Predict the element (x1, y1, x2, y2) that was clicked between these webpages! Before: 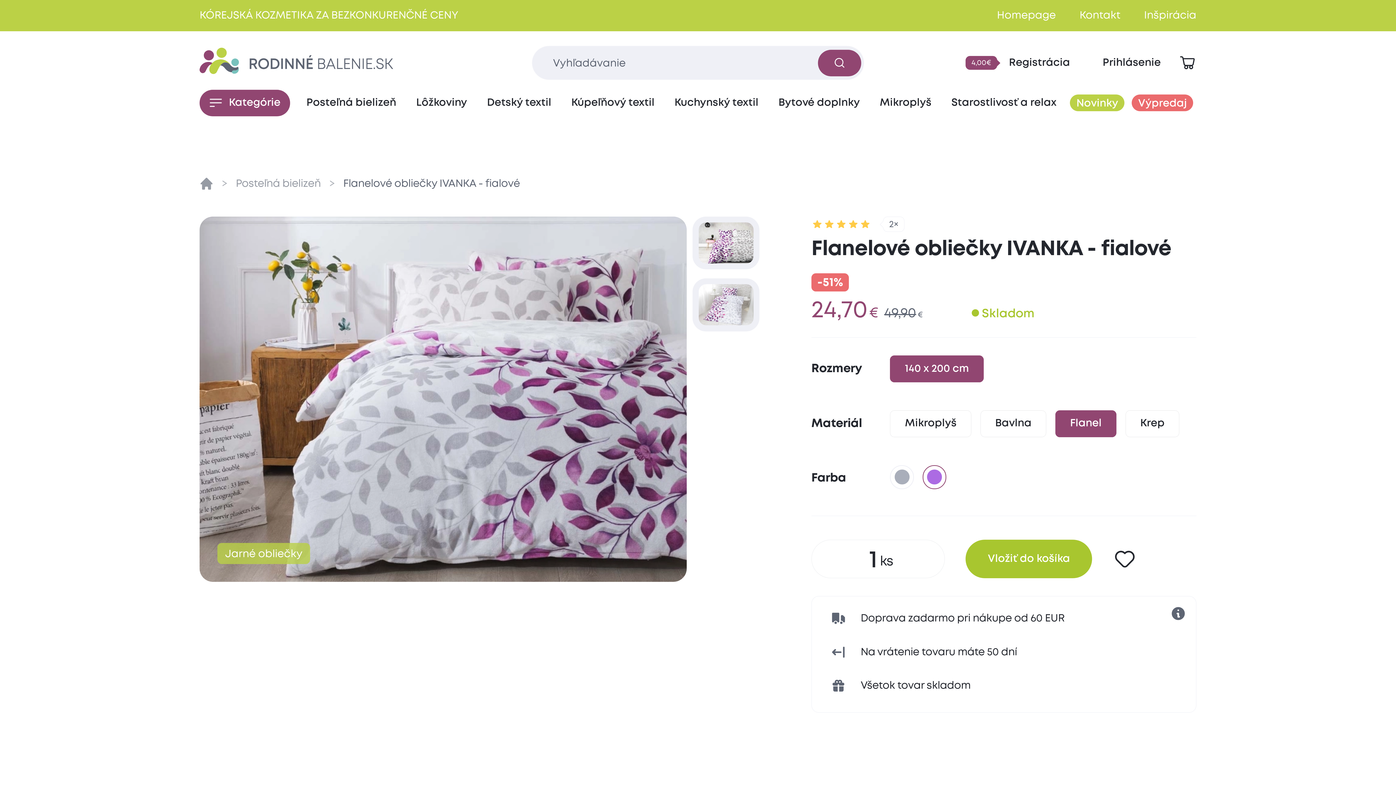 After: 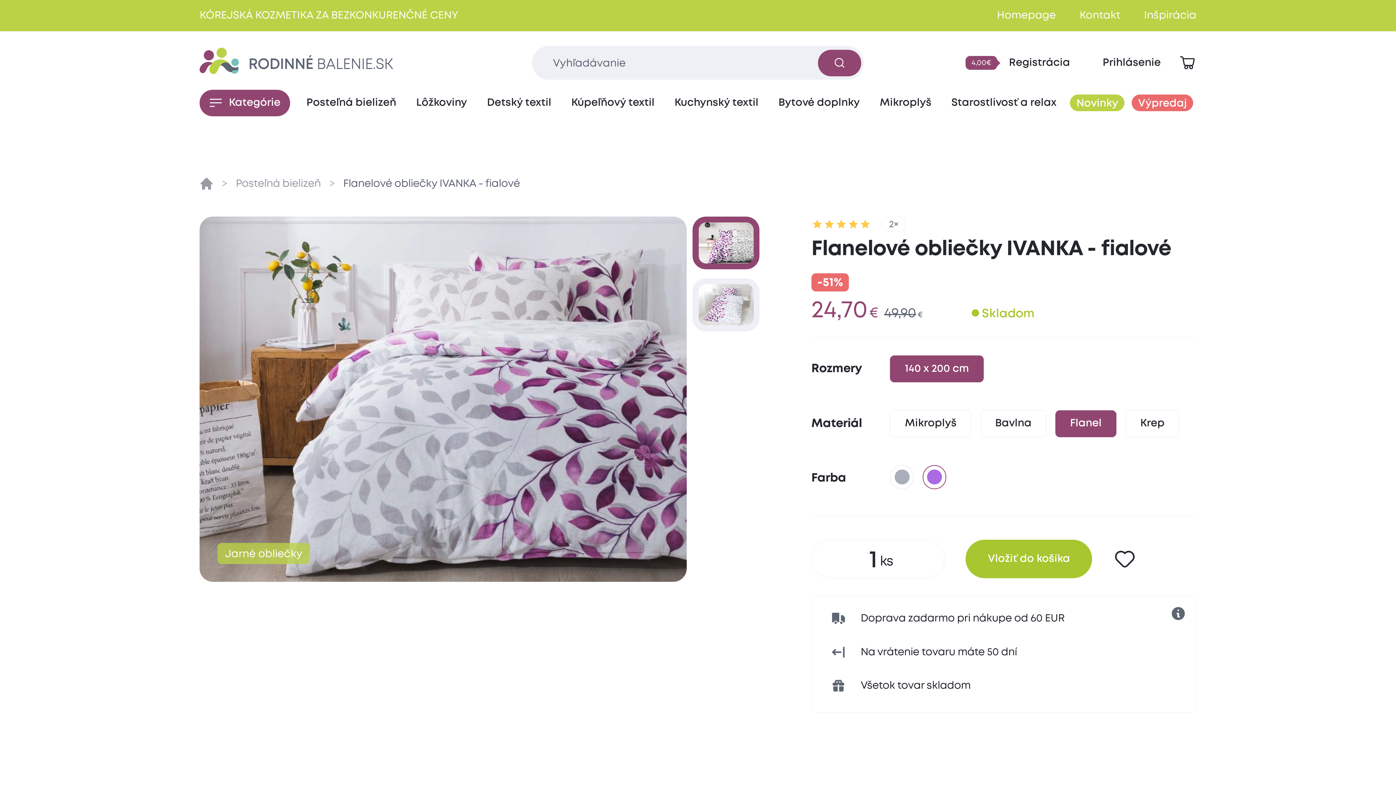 Action: bbox: (692, 216, 759, 269)